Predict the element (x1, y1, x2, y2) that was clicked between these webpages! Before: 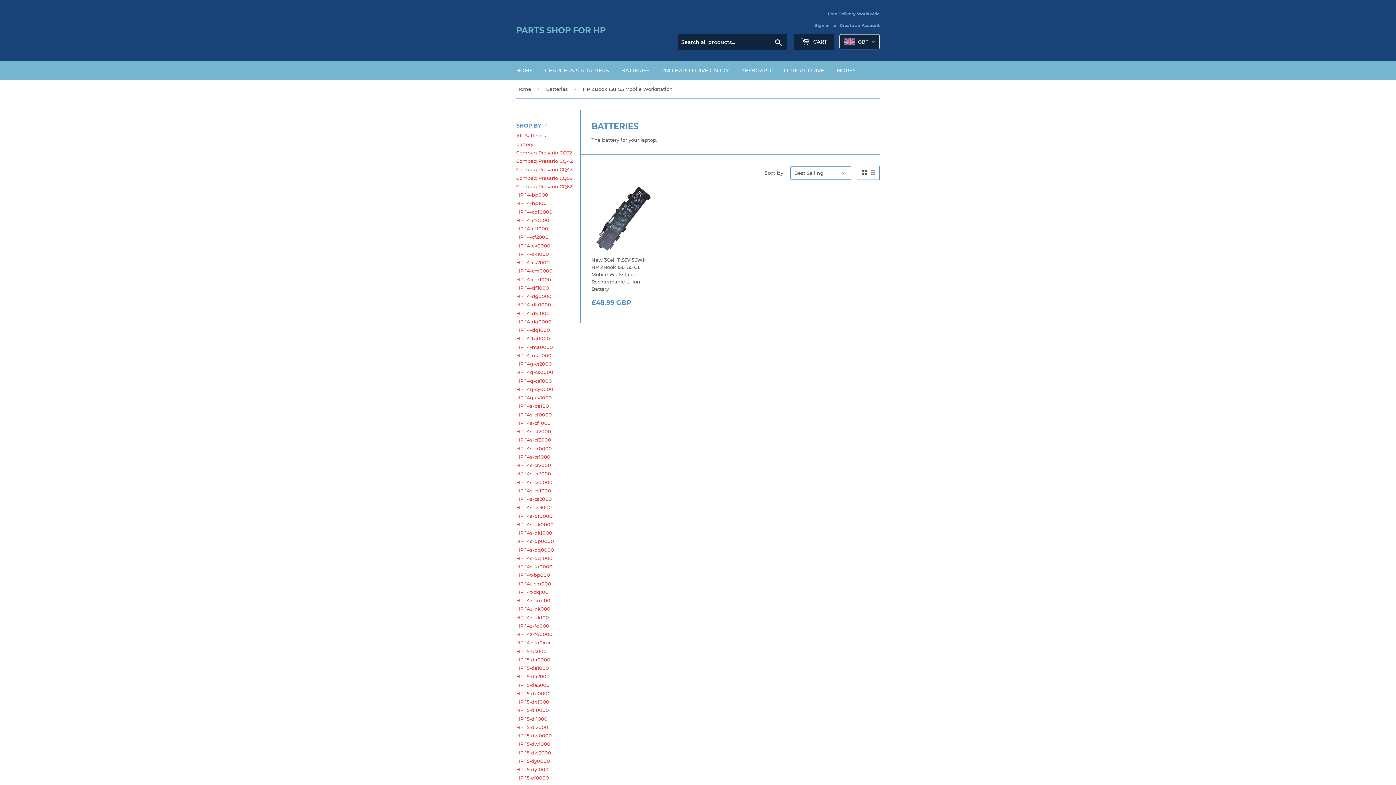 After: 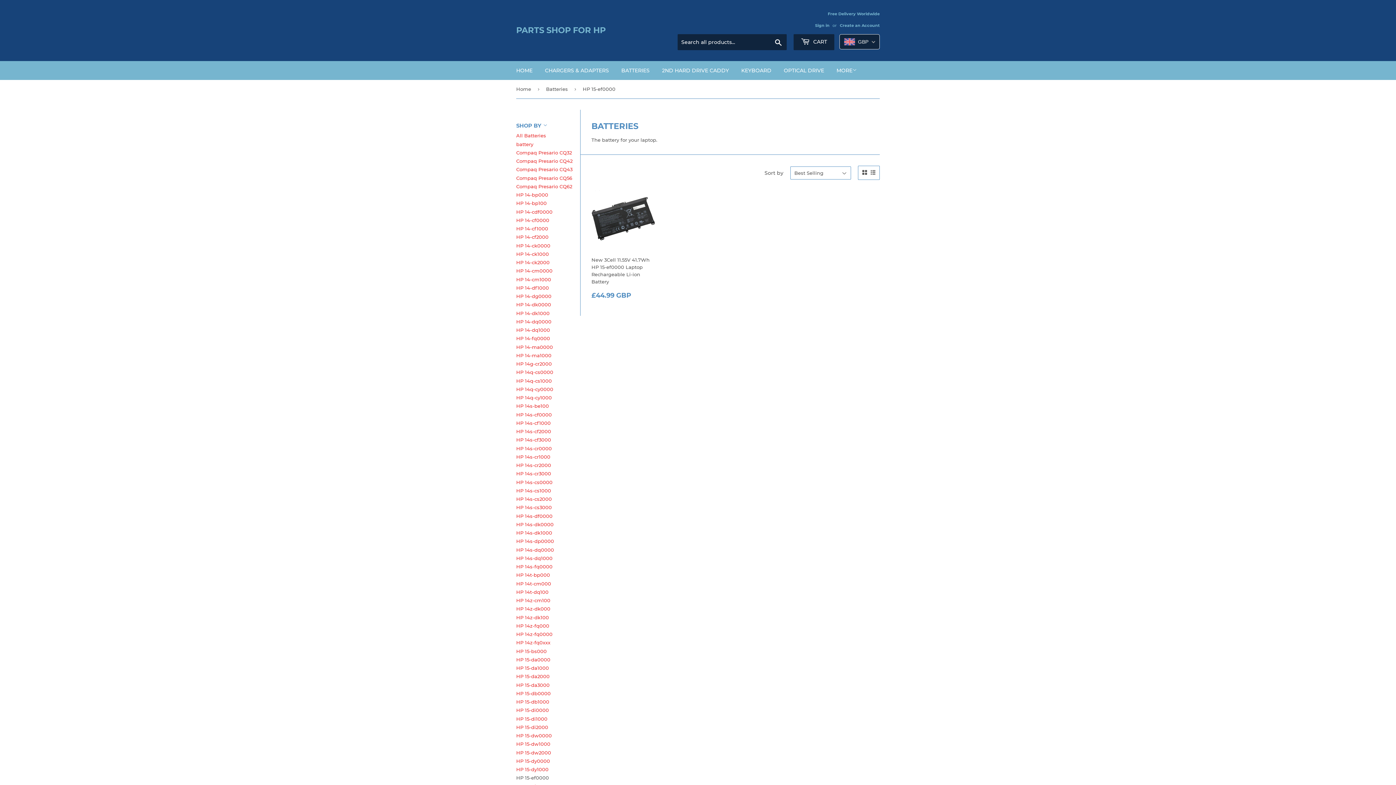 Action: label: HP 15-ef0000 bbox: (516, 775, 549, 781)